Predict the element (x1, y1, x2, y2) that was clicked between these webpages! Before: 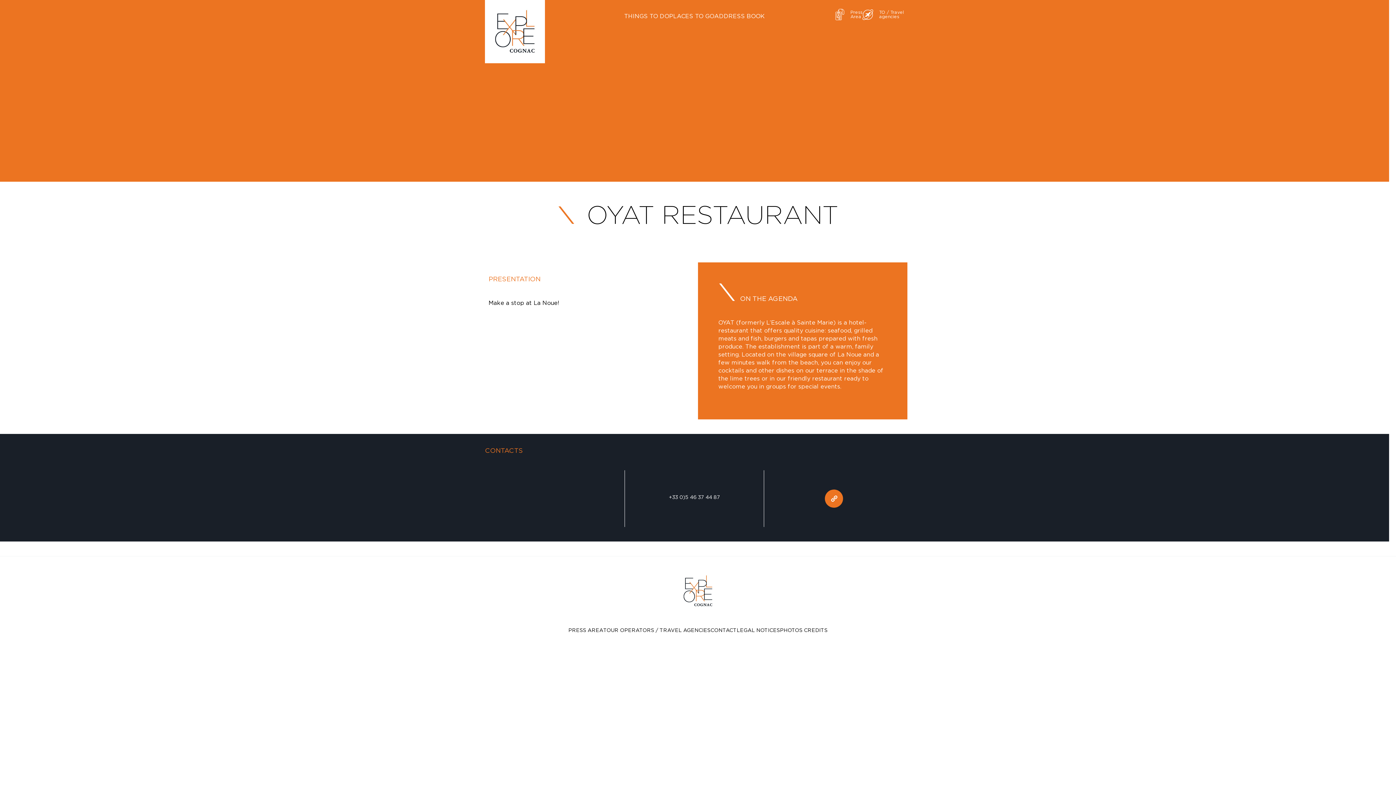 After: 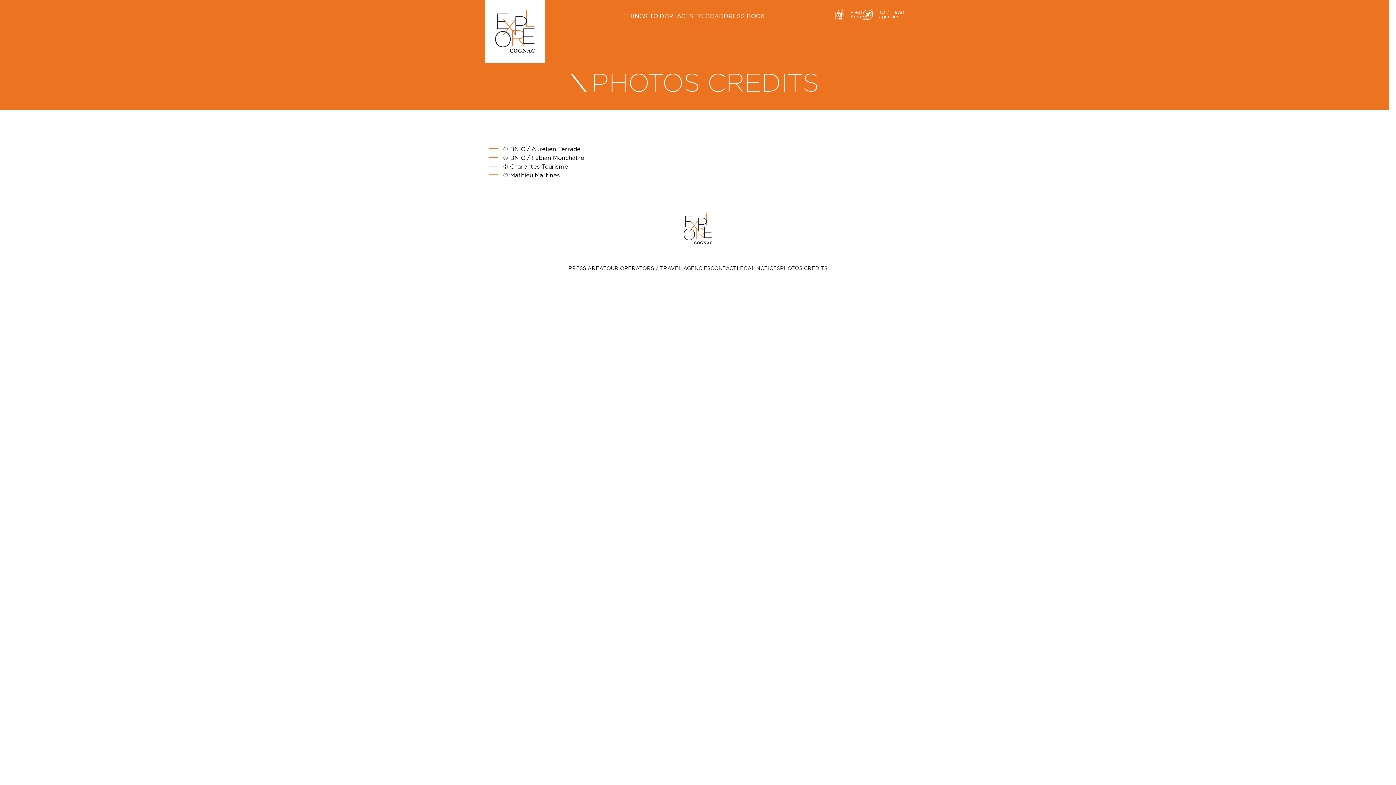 Action: label: PHOTOS CREDITS bbox: (780, 627, 827, 633)